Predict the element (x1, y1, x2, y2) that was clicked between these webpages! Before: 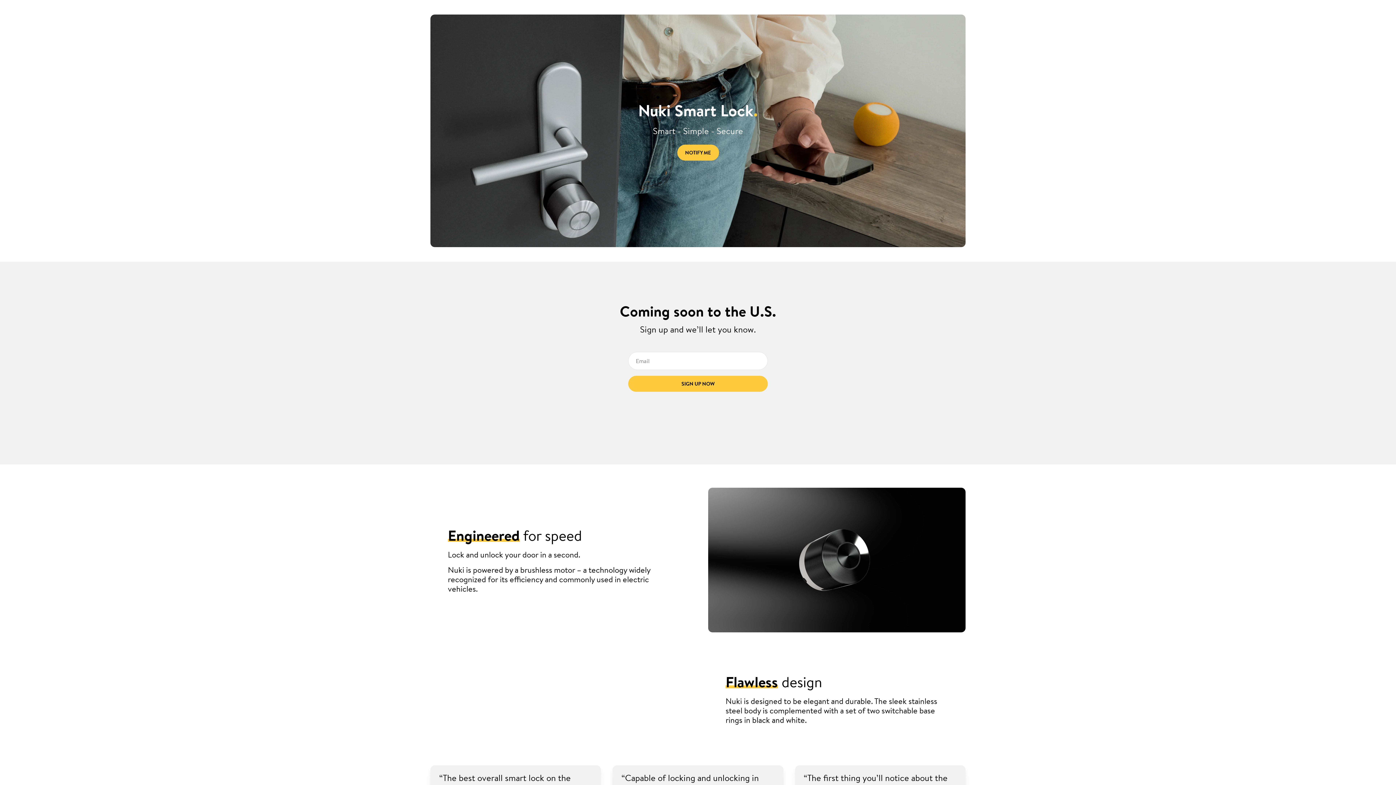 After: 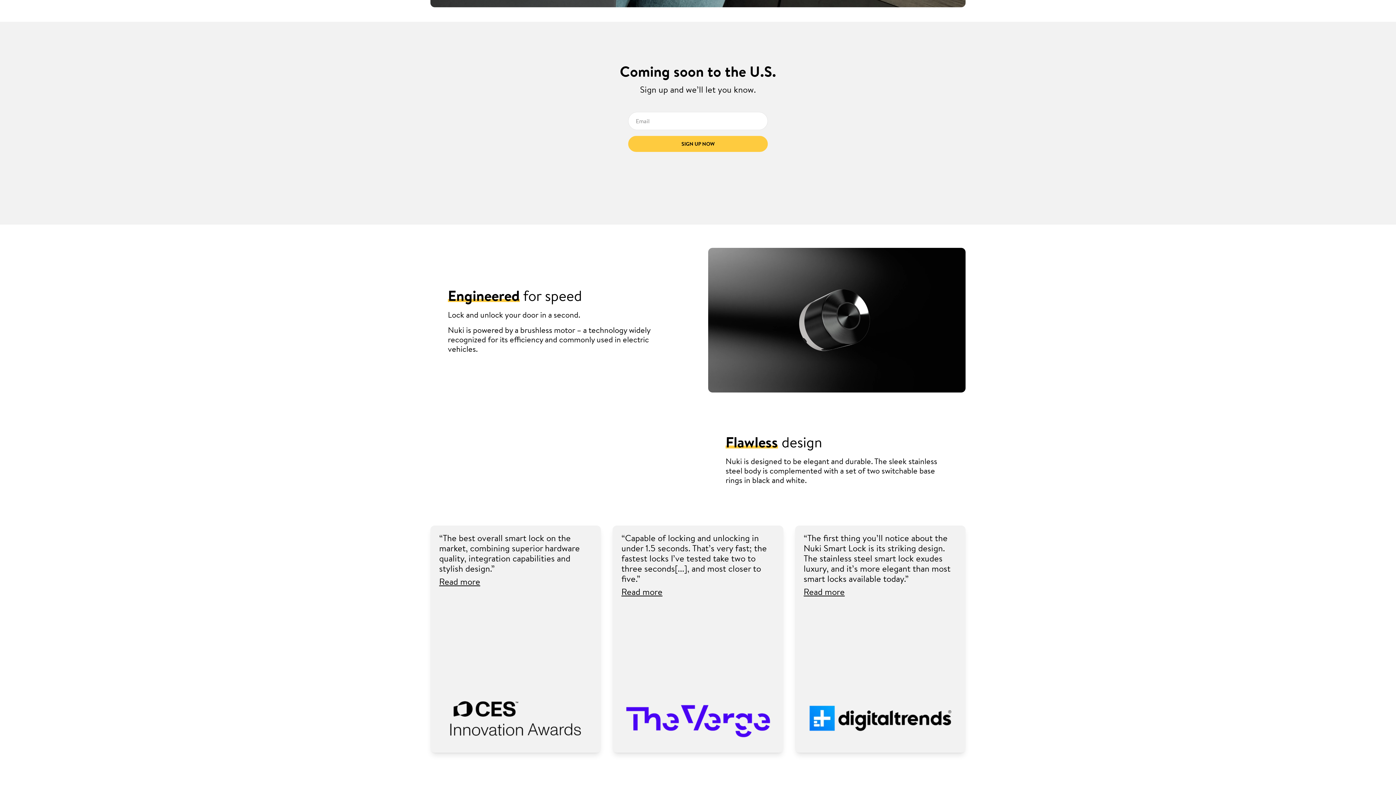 Action: bbox: (677, 144, 719, 160) label: NOTIFY ME